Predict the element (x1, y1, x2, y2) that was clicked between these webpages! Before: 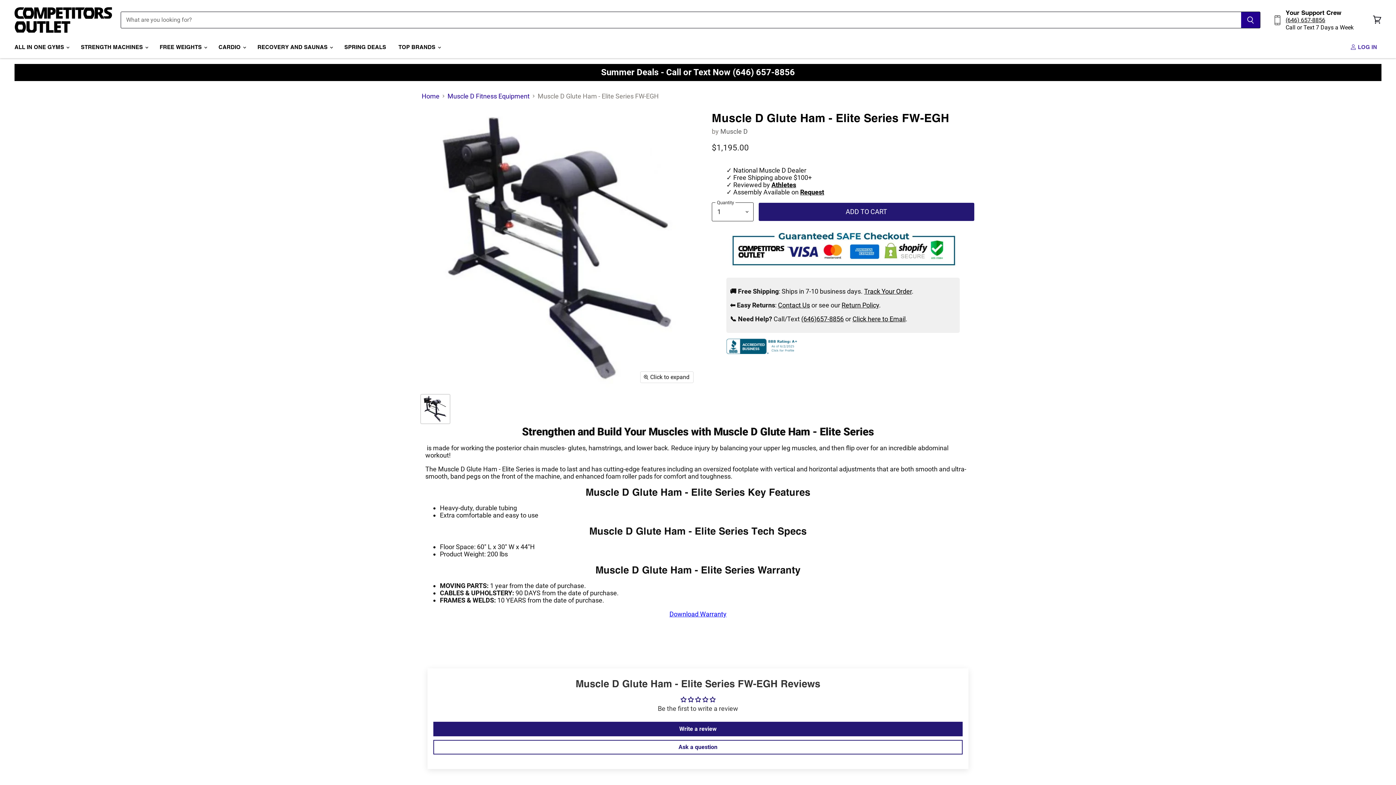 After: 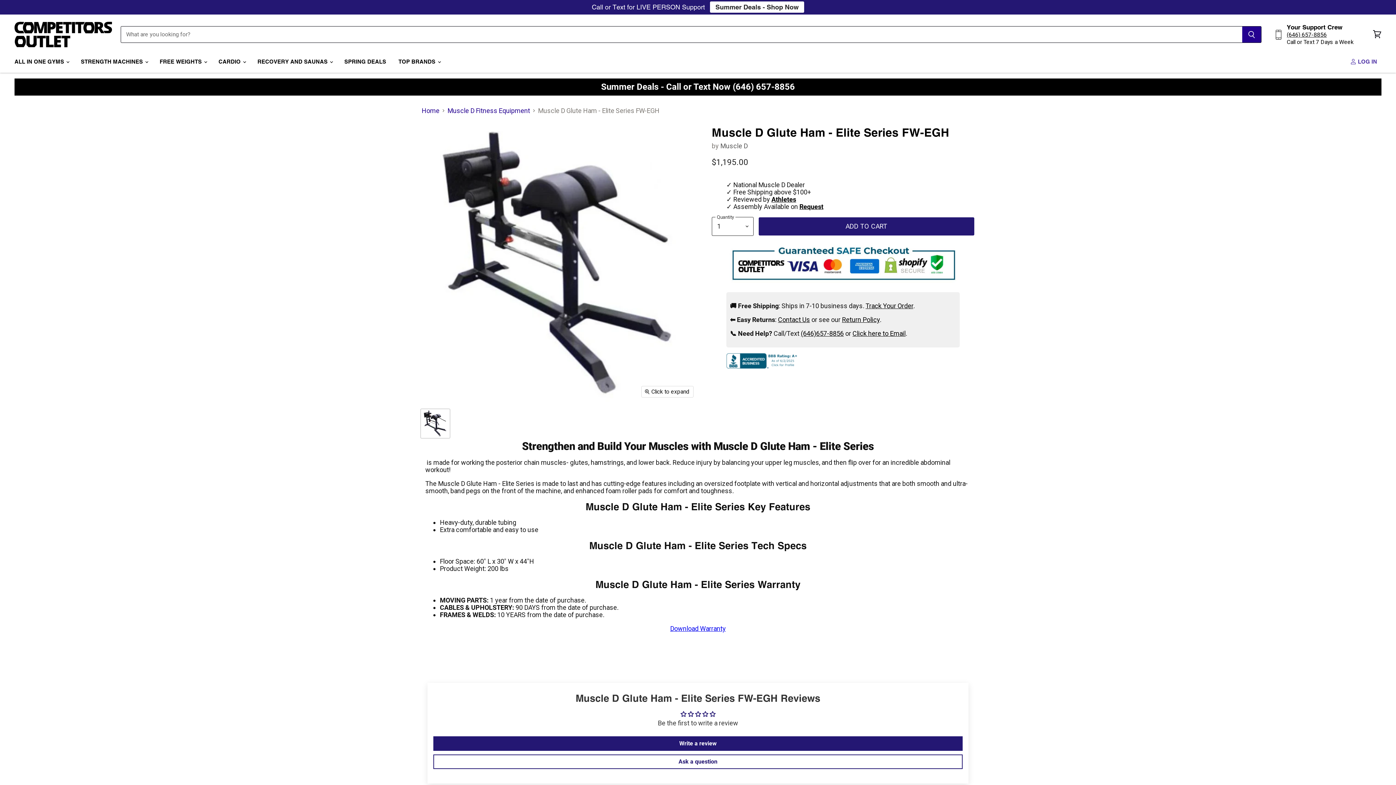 Action: bbox: (1286, 16, 1325, 23) label: (646) 657-8856